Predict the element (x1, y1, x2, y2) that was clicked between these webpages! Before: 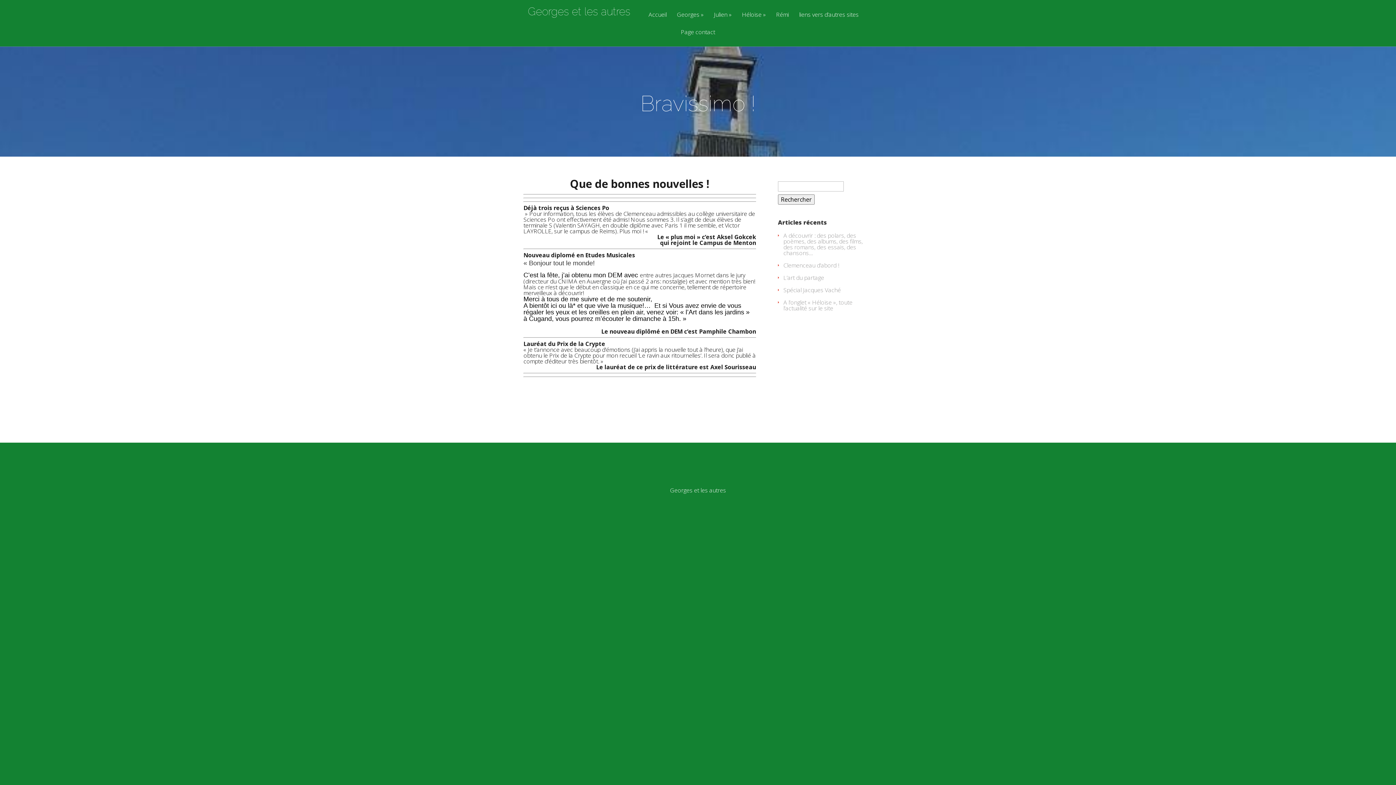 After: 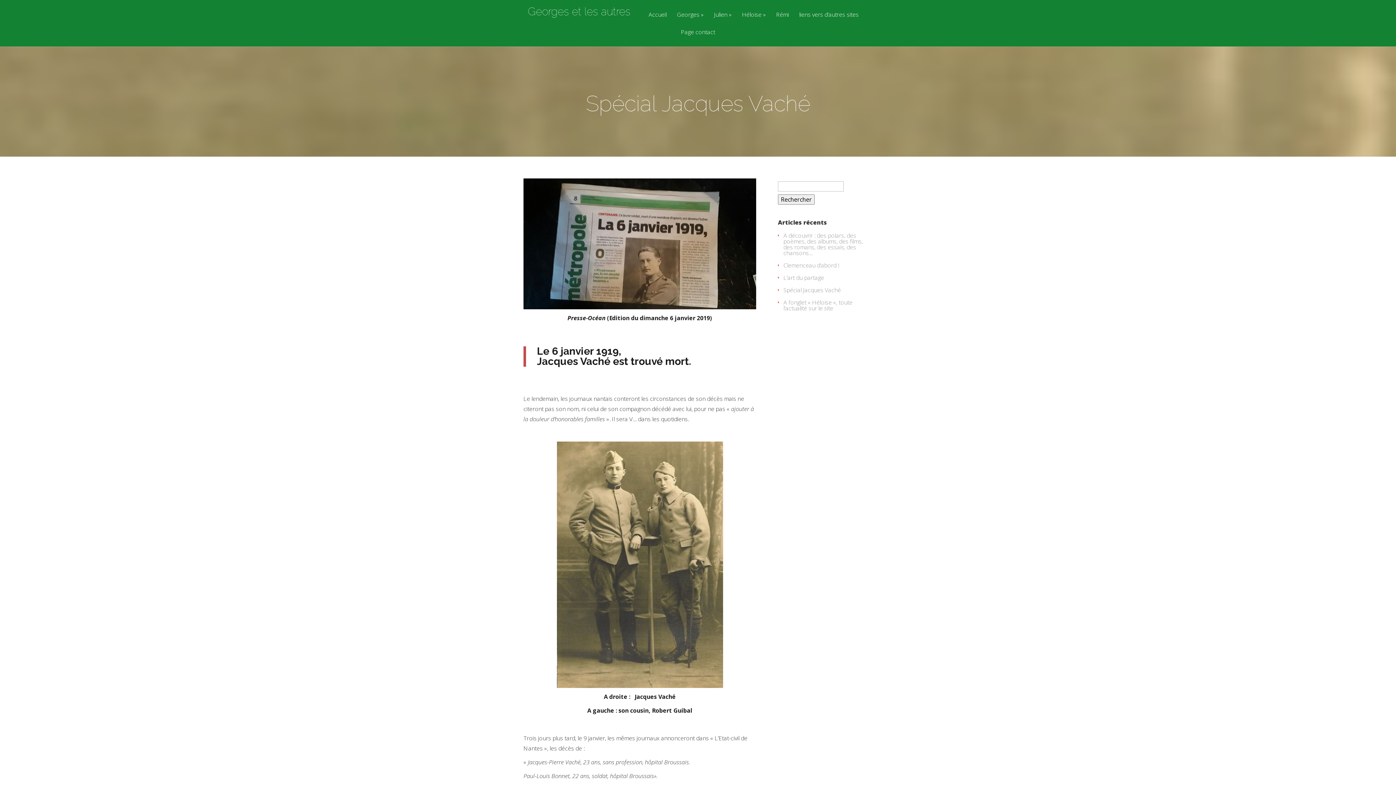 Action: label: Spécial Jacques Vaché bbox: (783, 286, 841, 294)